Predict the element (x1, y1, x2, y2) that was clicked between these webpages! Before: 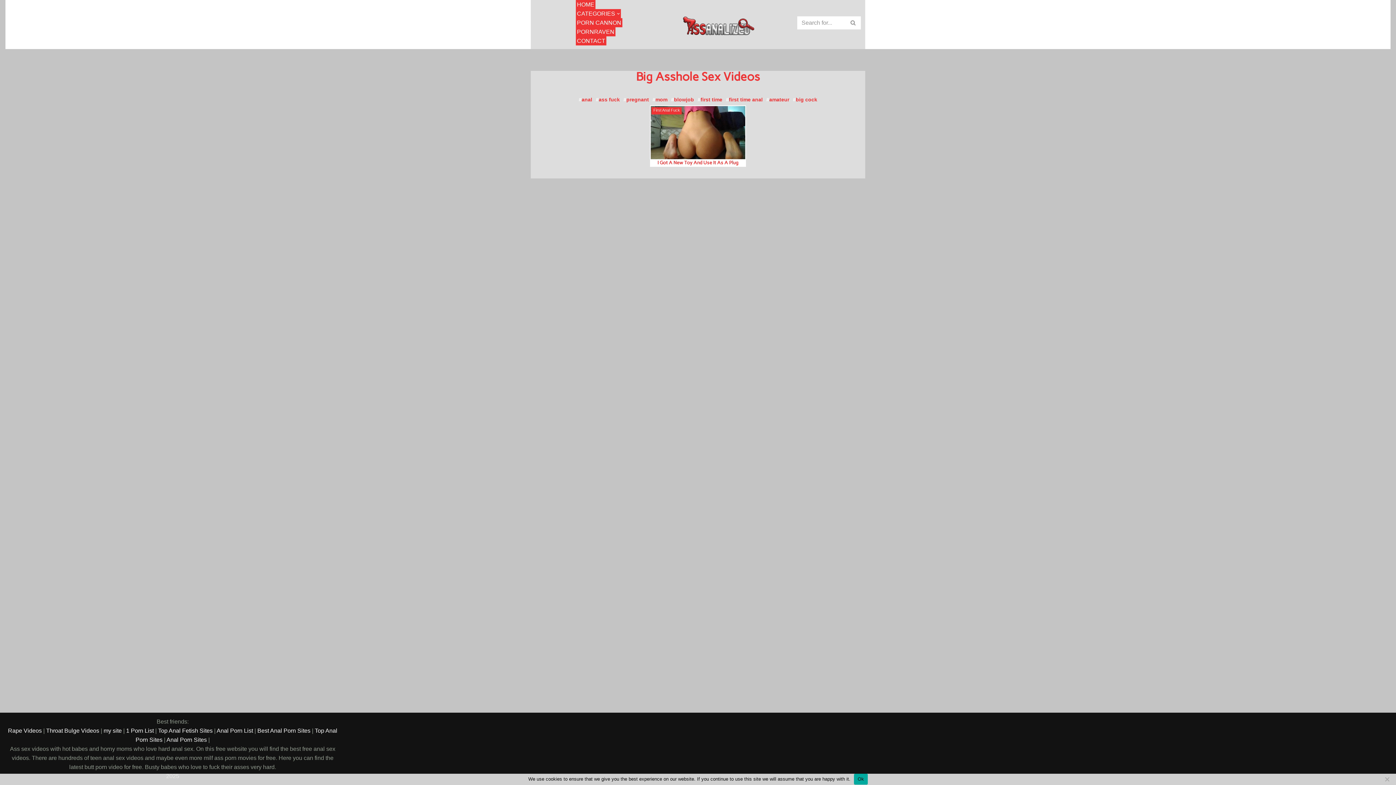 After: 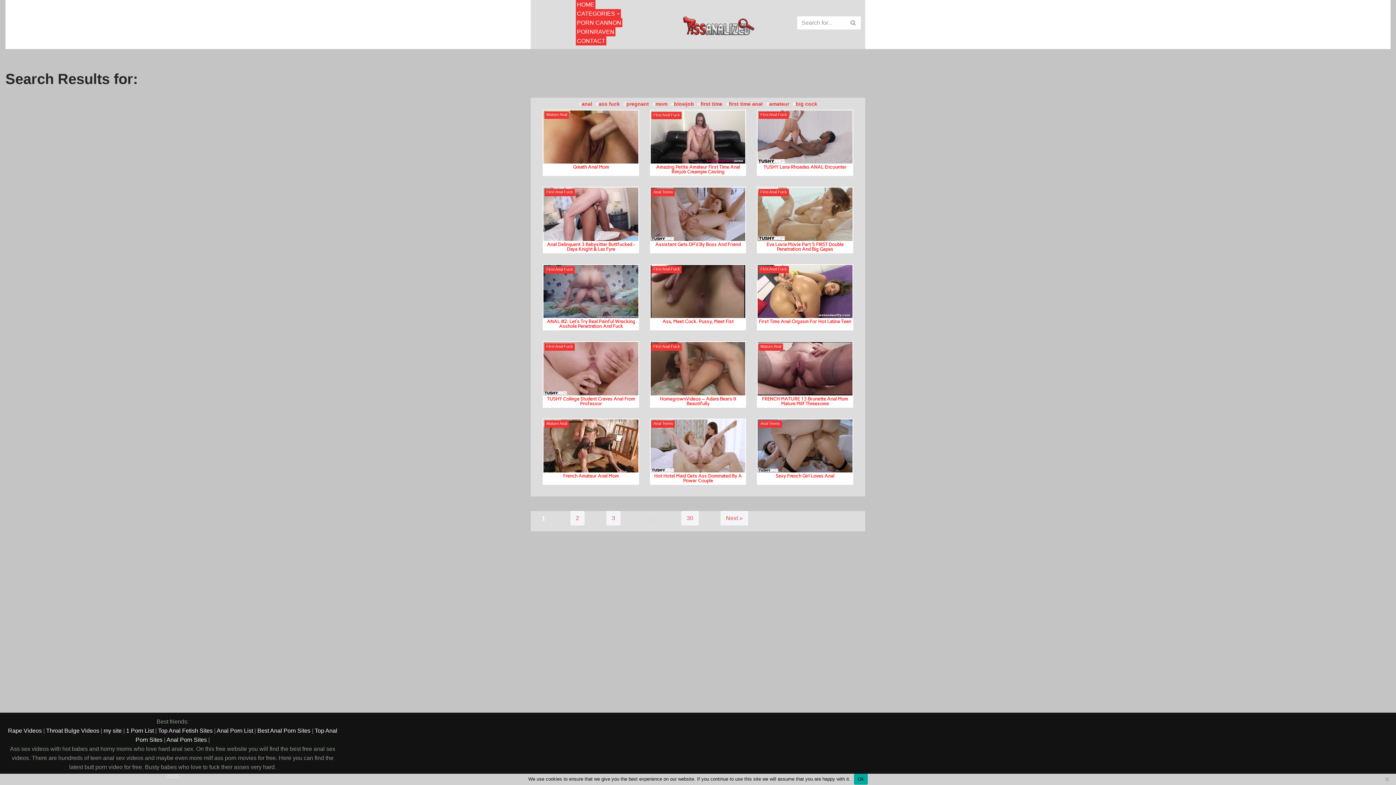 Action: bbox: (845, 15, 861, 30) label: Search